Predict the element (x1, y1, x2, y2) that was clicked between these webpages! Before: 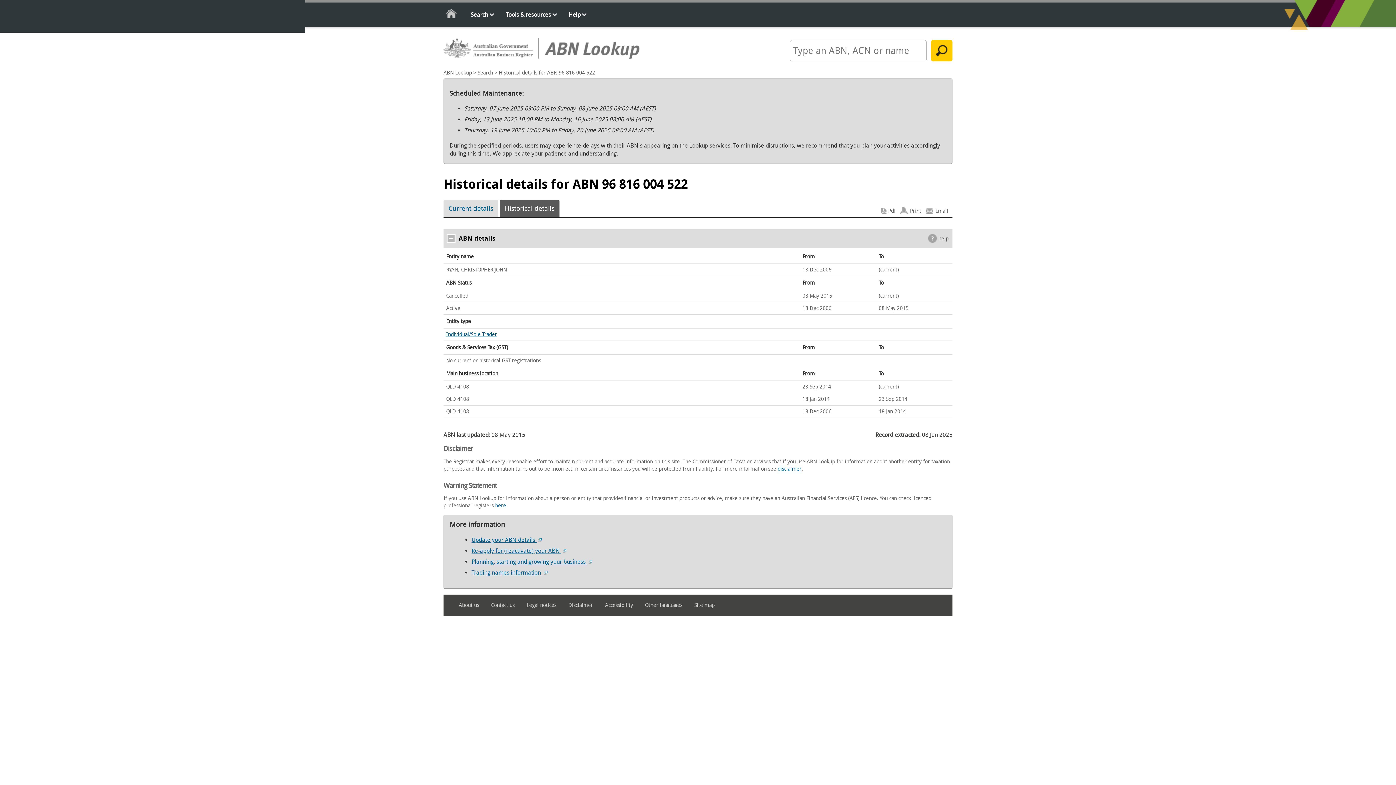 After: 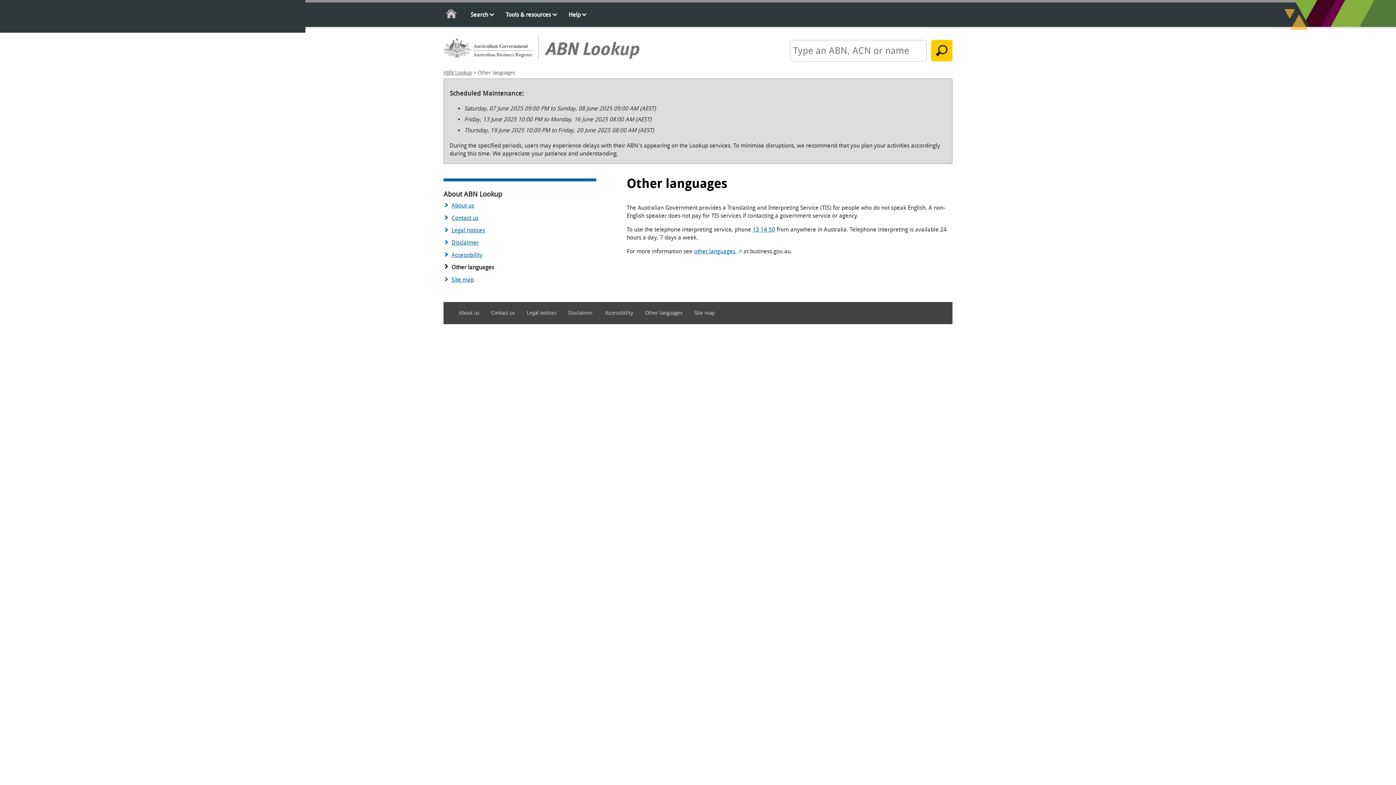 Action: label: Other languages bbox: (645, 600, 693, 611)